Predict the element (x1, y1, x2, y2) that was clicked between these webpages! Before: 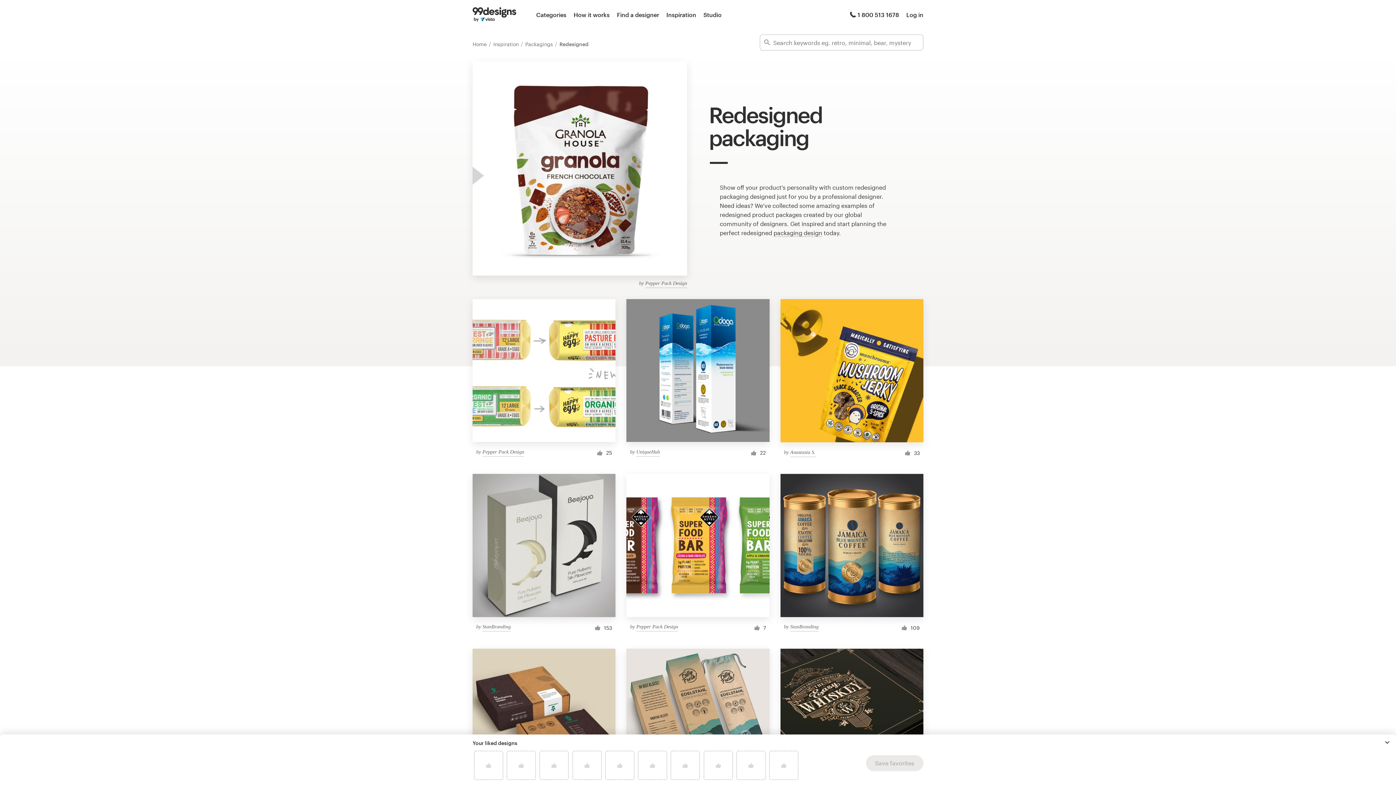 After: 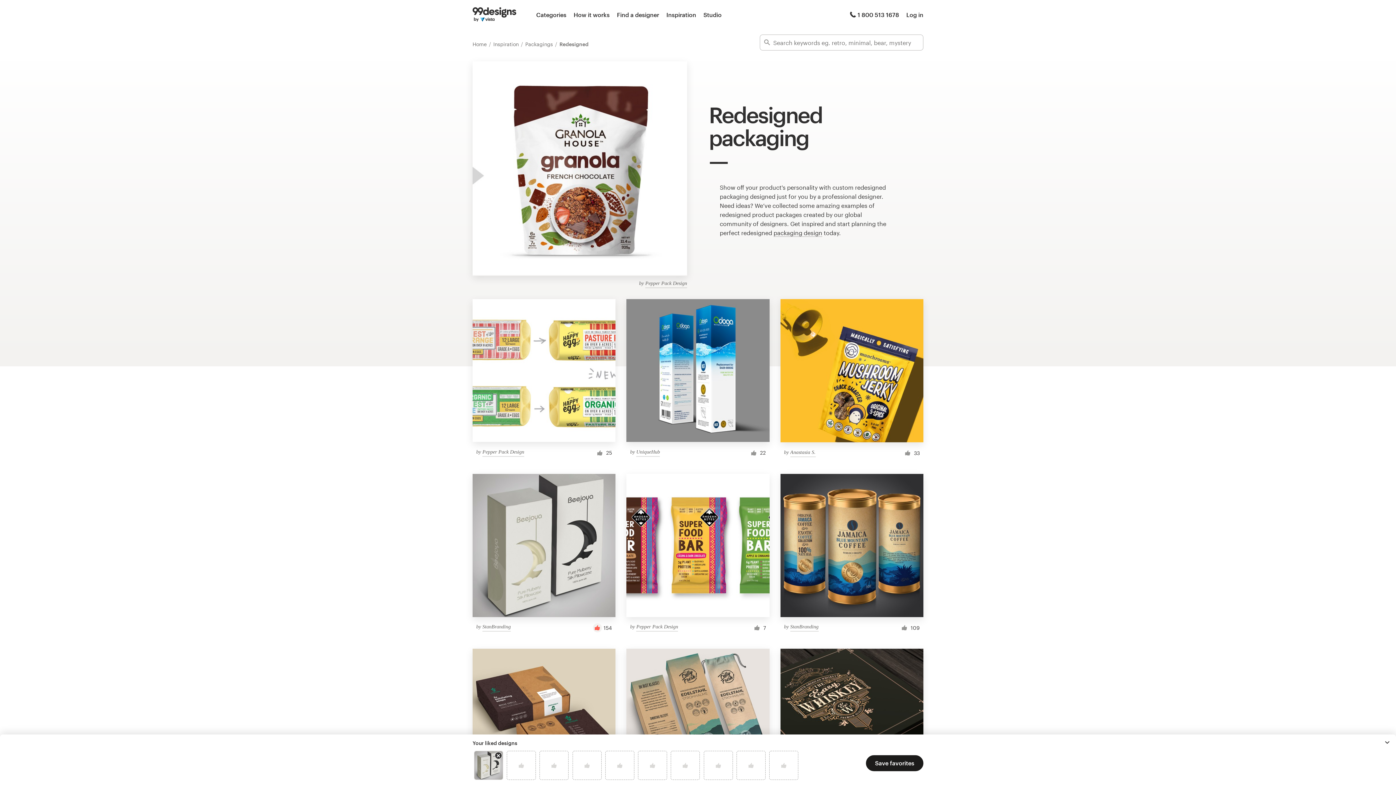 Action: bbox: (593, 623, 602, 632)